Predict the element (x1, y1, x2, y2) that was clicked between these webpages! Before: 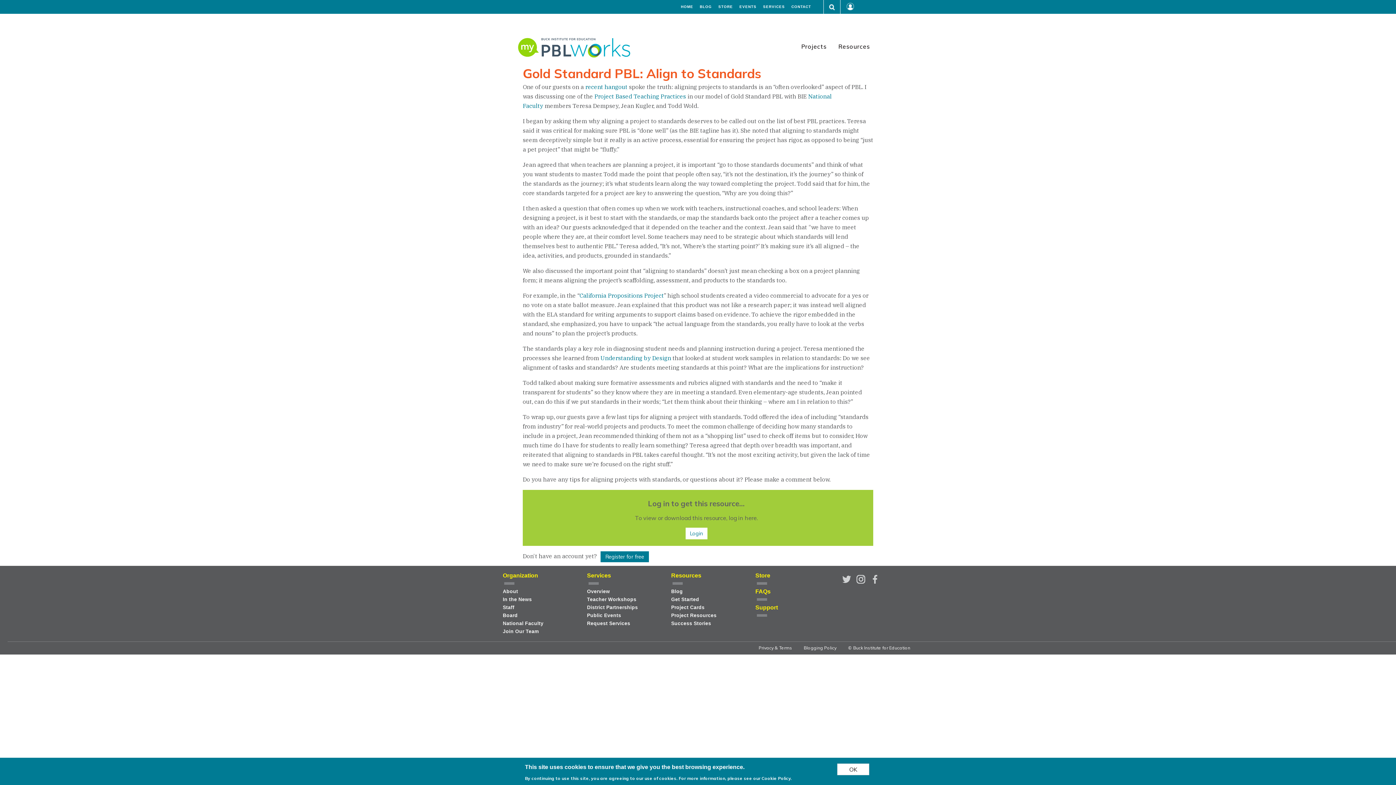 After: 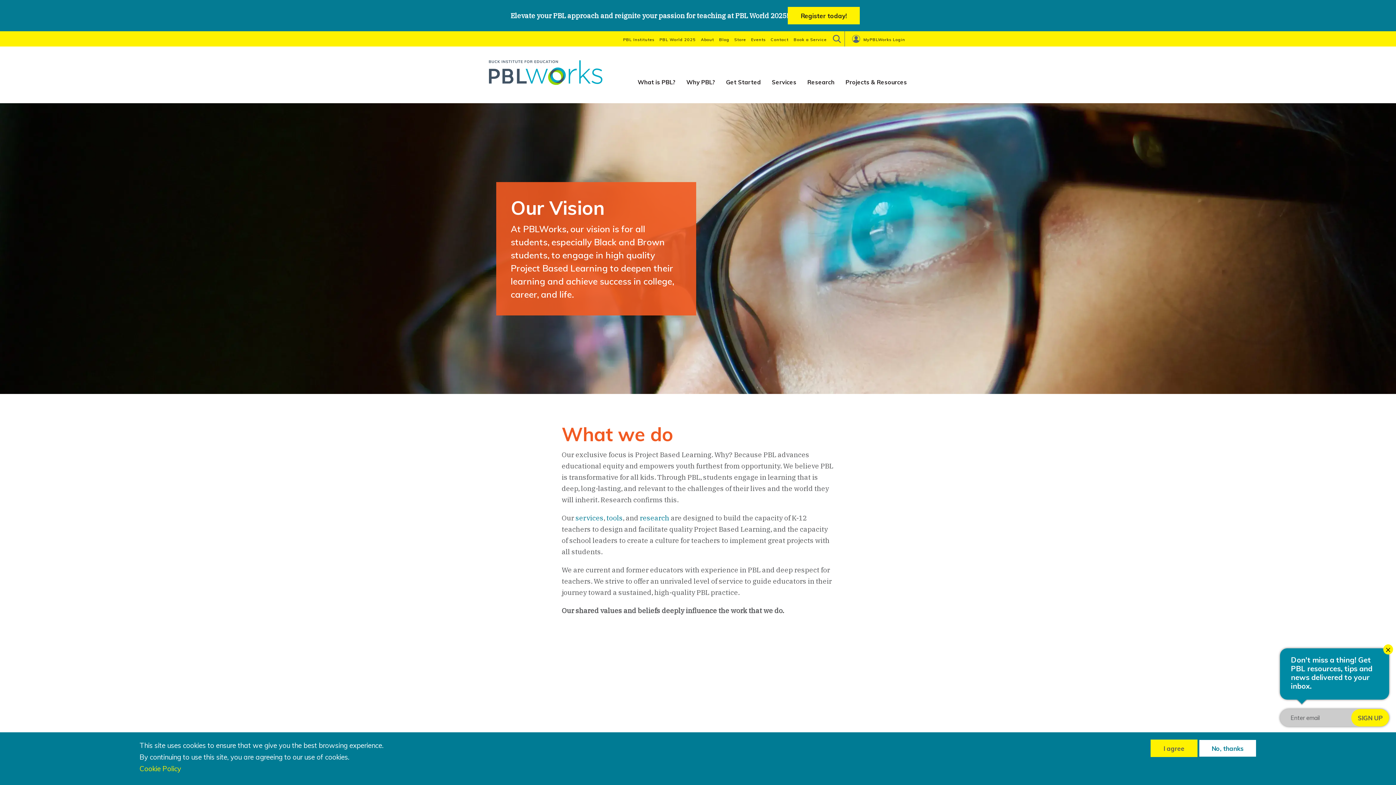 Action: bbox: (502, 588, 571, 596) label: About